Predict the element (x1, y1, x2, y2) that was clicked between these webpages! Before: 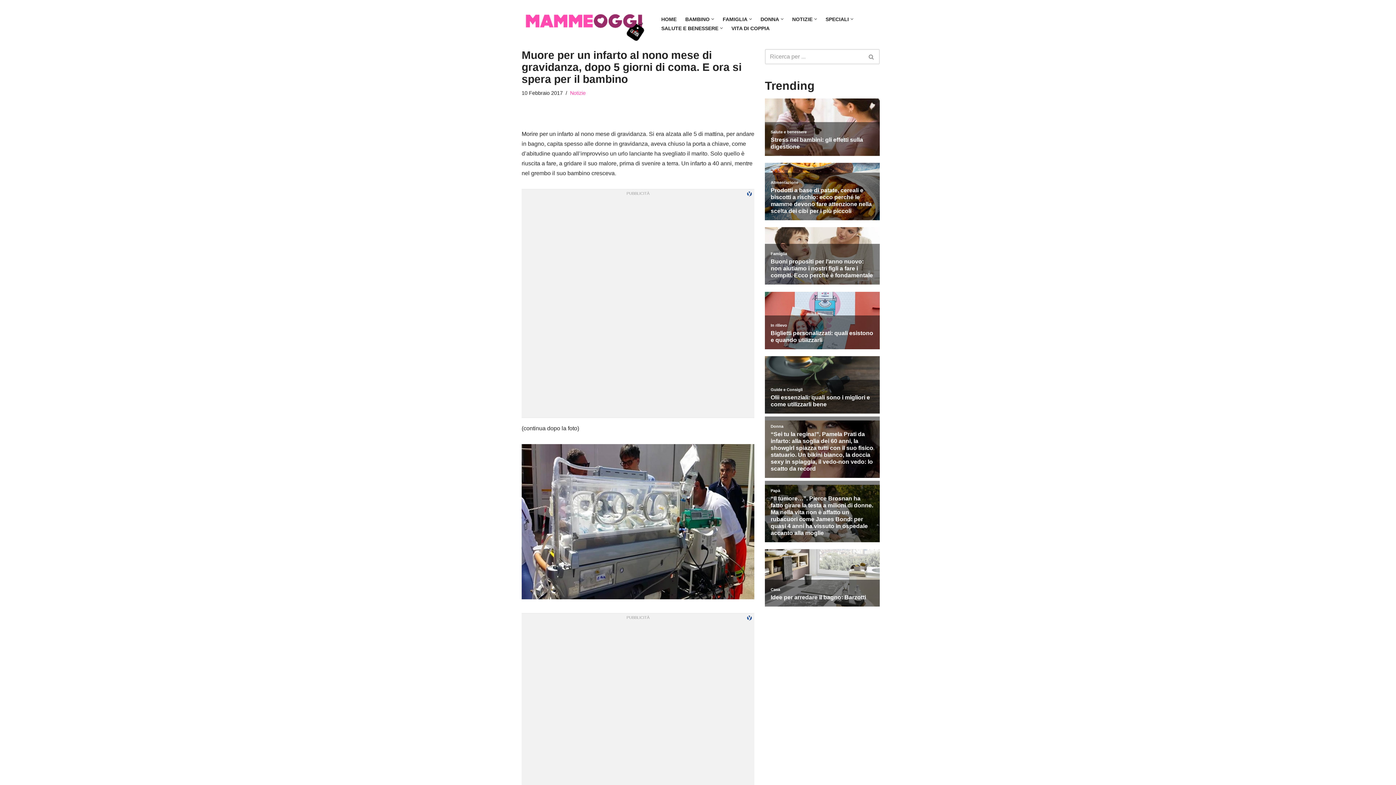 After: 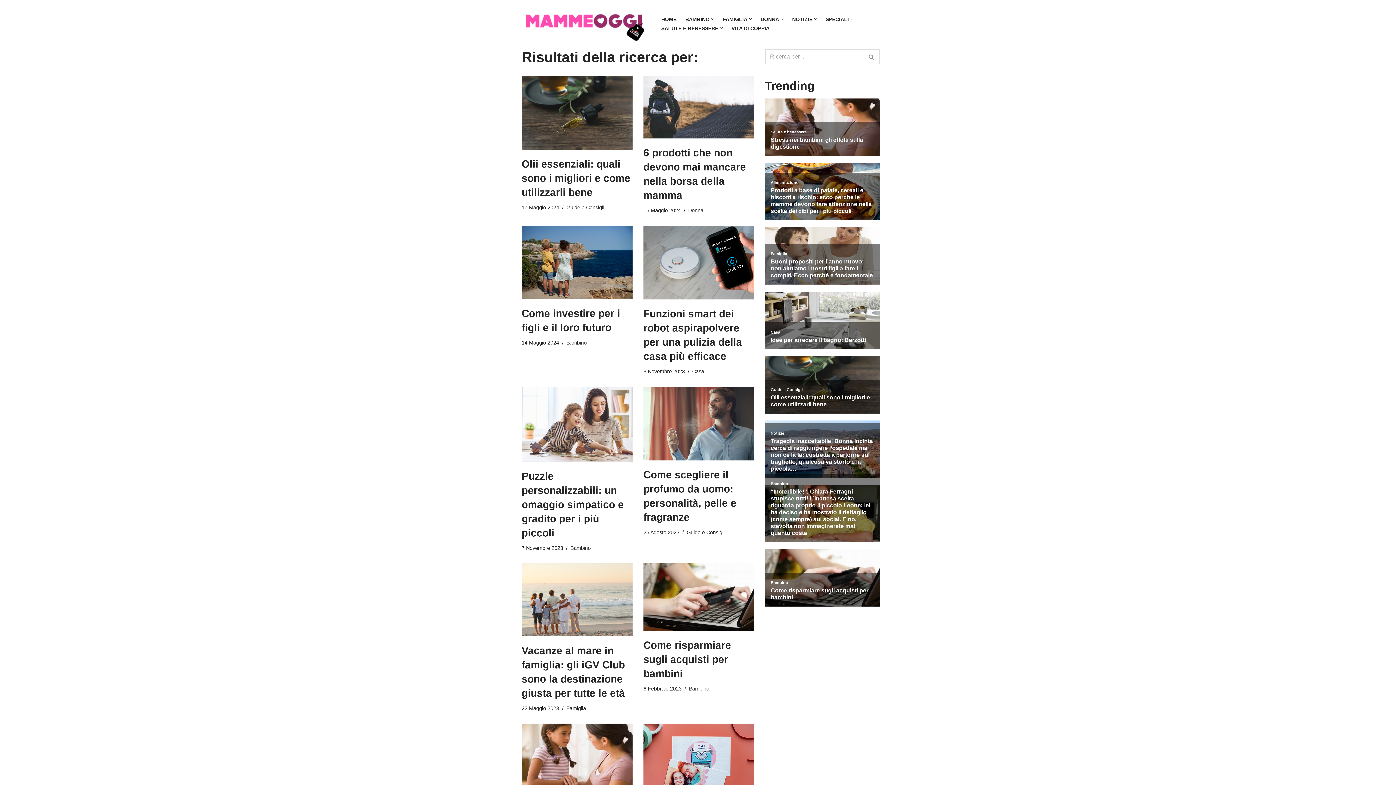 Action: label: Cerca bbox: (863, 49, 880, 64)